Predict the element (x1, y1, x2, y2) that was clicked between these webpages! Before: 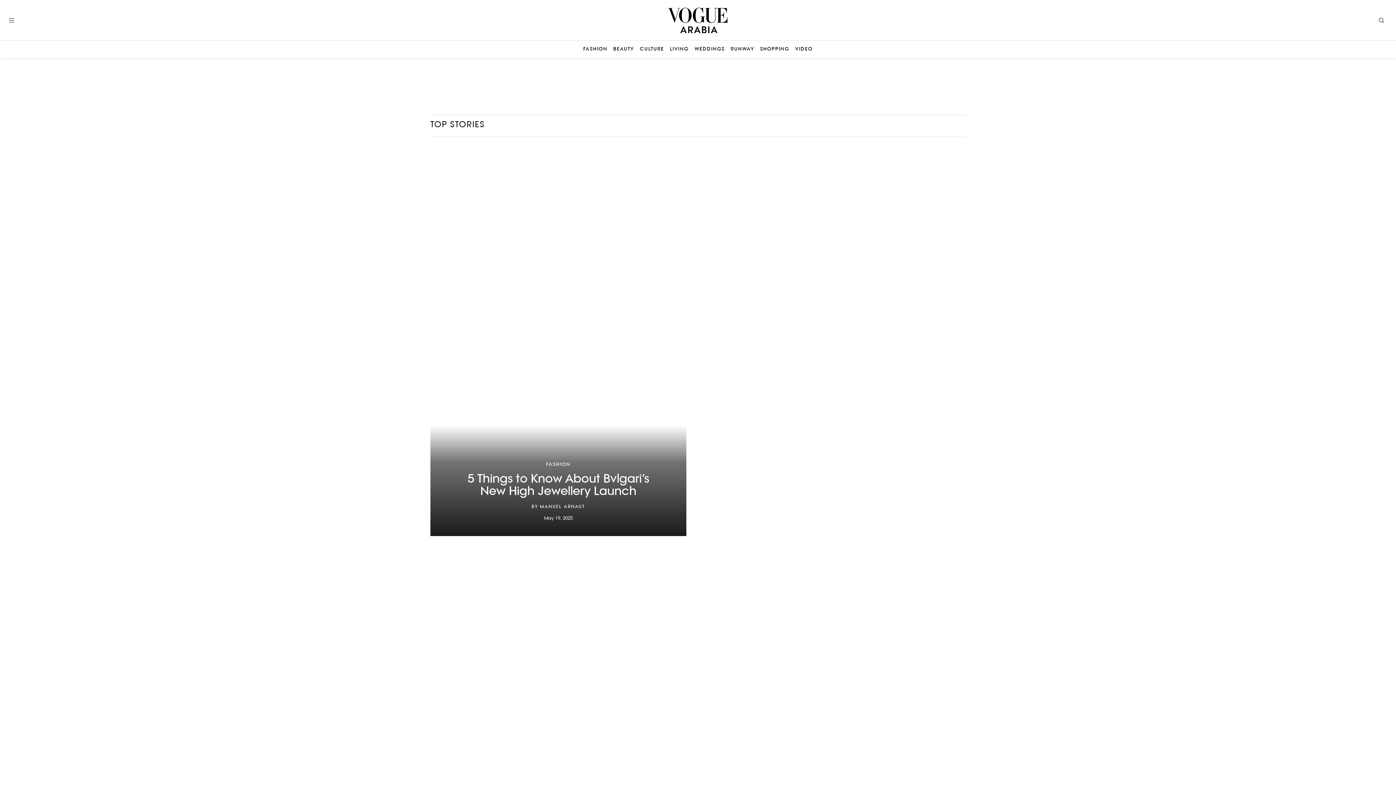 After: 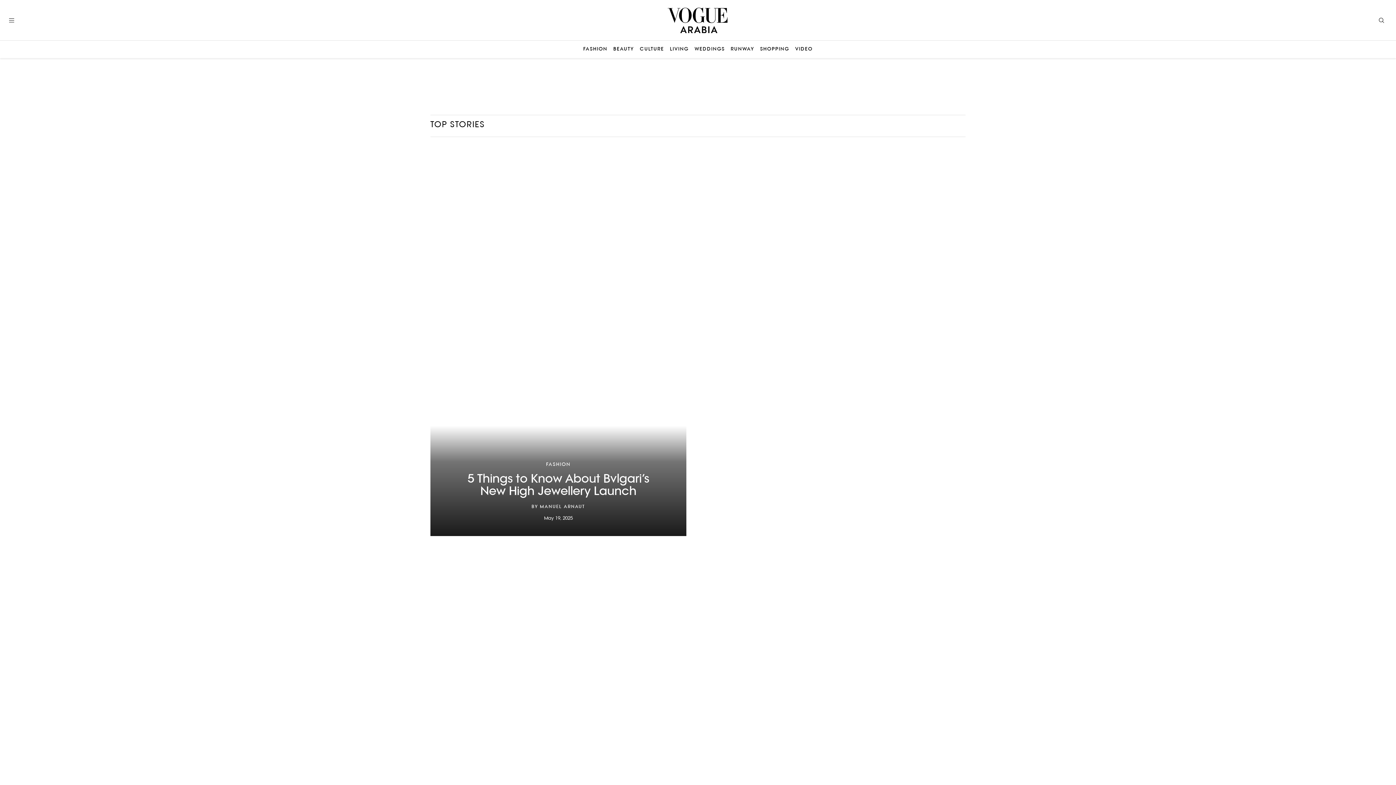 Action: bbox: (642, 7, 753, 33)